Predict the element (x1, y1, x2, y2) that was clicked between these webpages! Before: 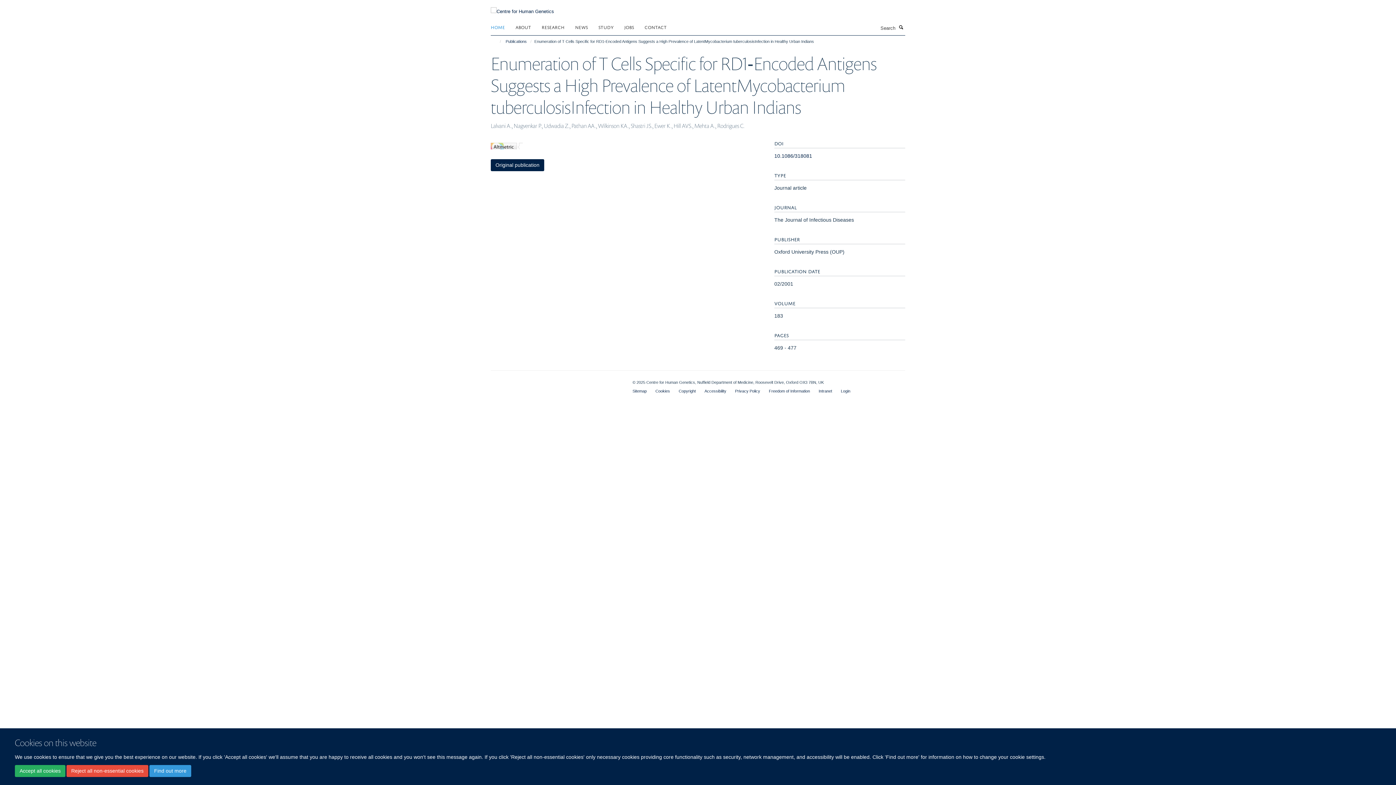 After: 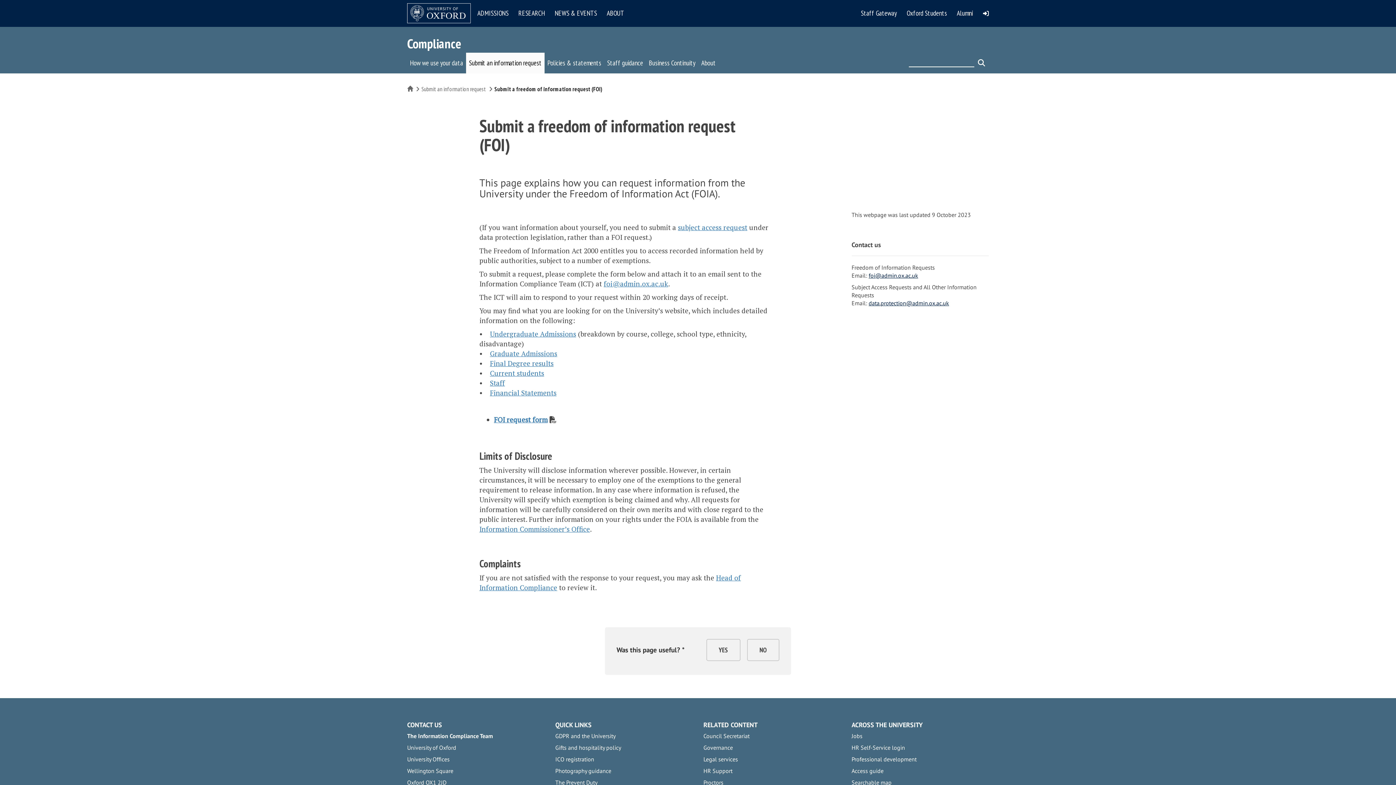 Action: label: Freedom of Information bbox: (769, 389, 810, 393)